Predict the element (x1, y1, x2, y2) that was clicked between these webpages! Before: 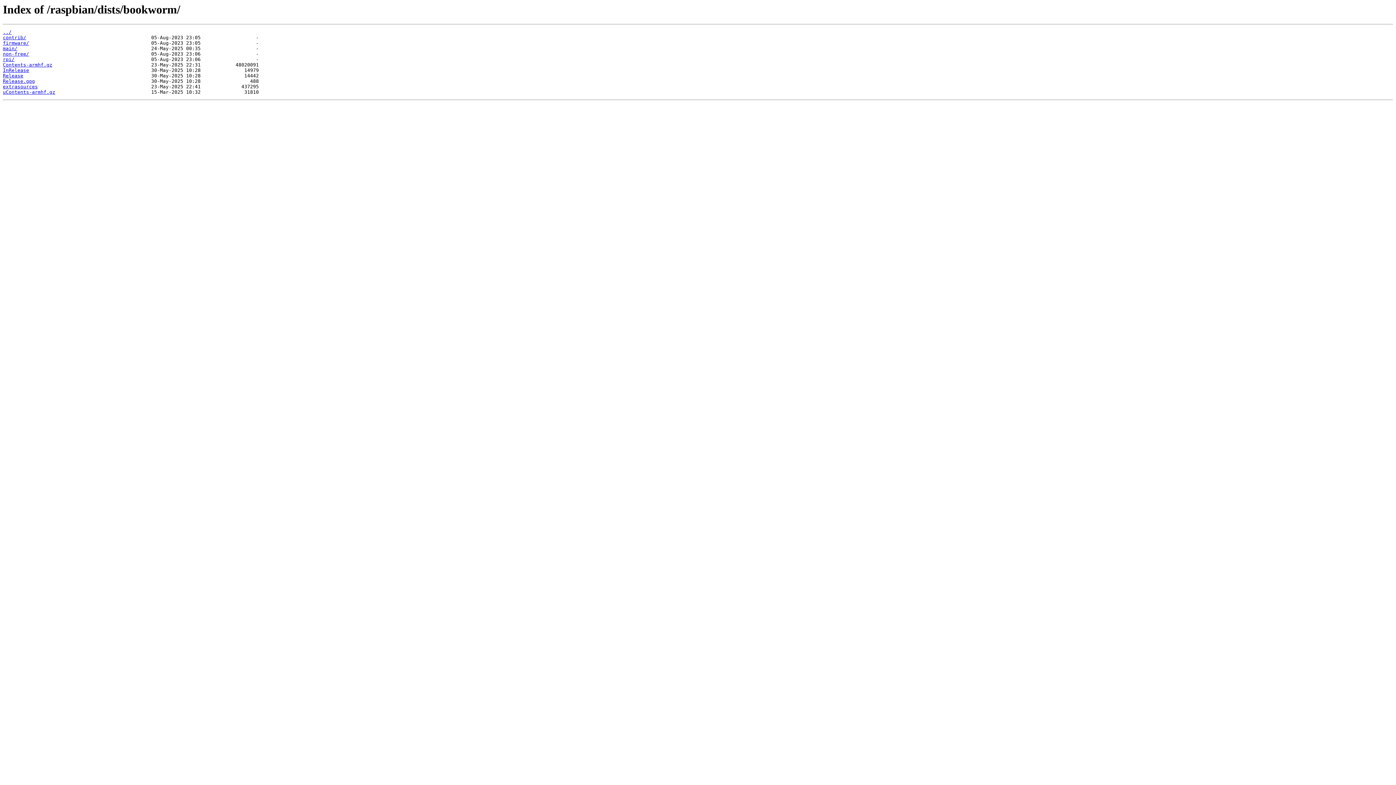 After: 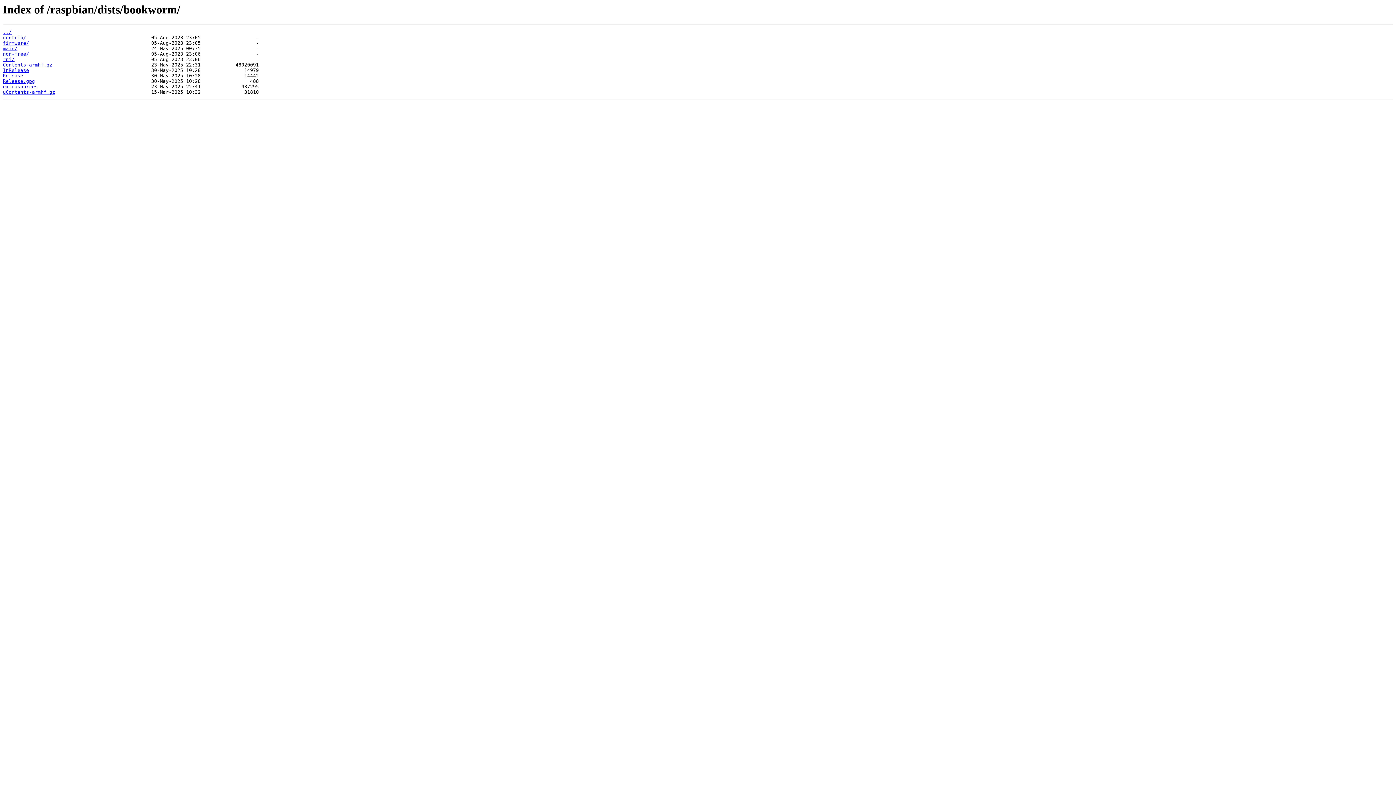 Action: bbox: (2, 62, 52, 67) label: Contents-armhf.gz